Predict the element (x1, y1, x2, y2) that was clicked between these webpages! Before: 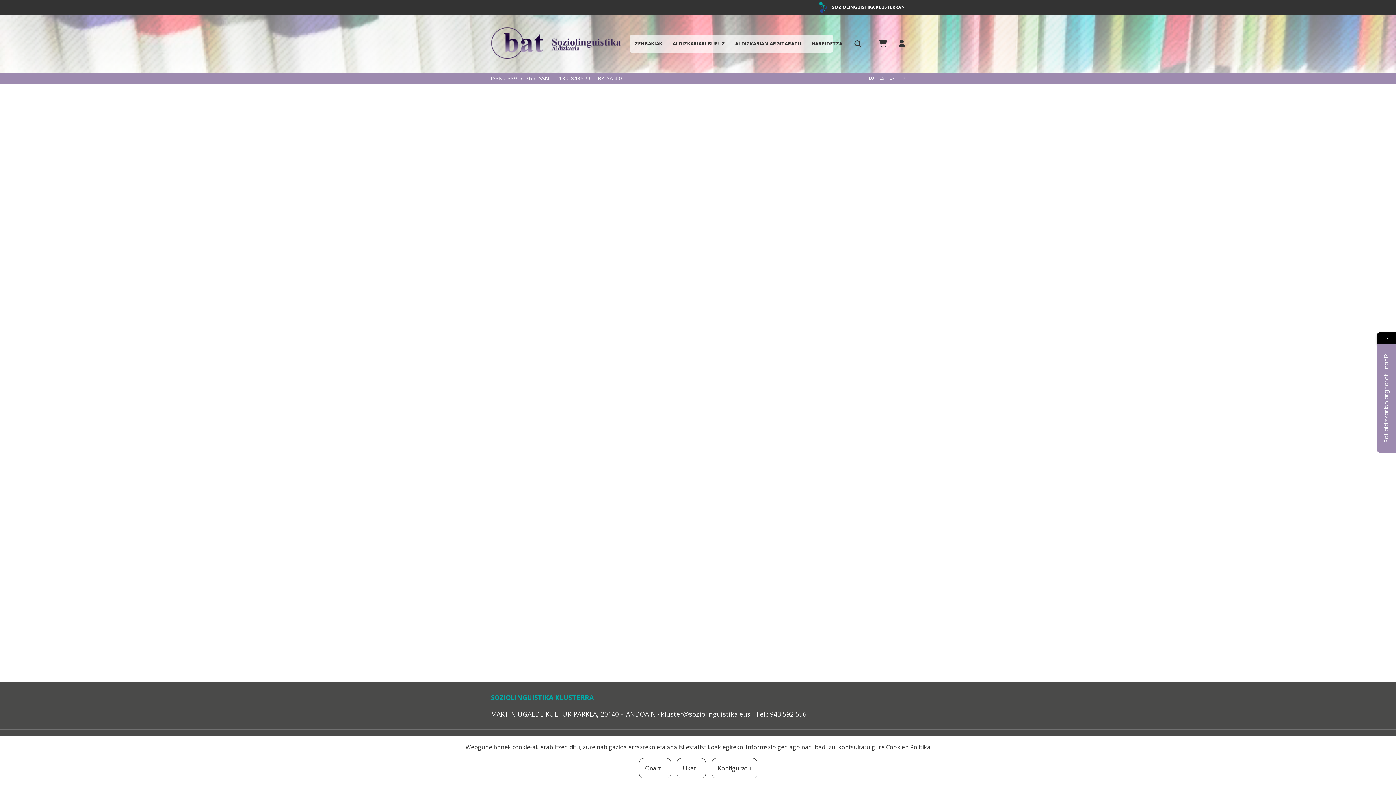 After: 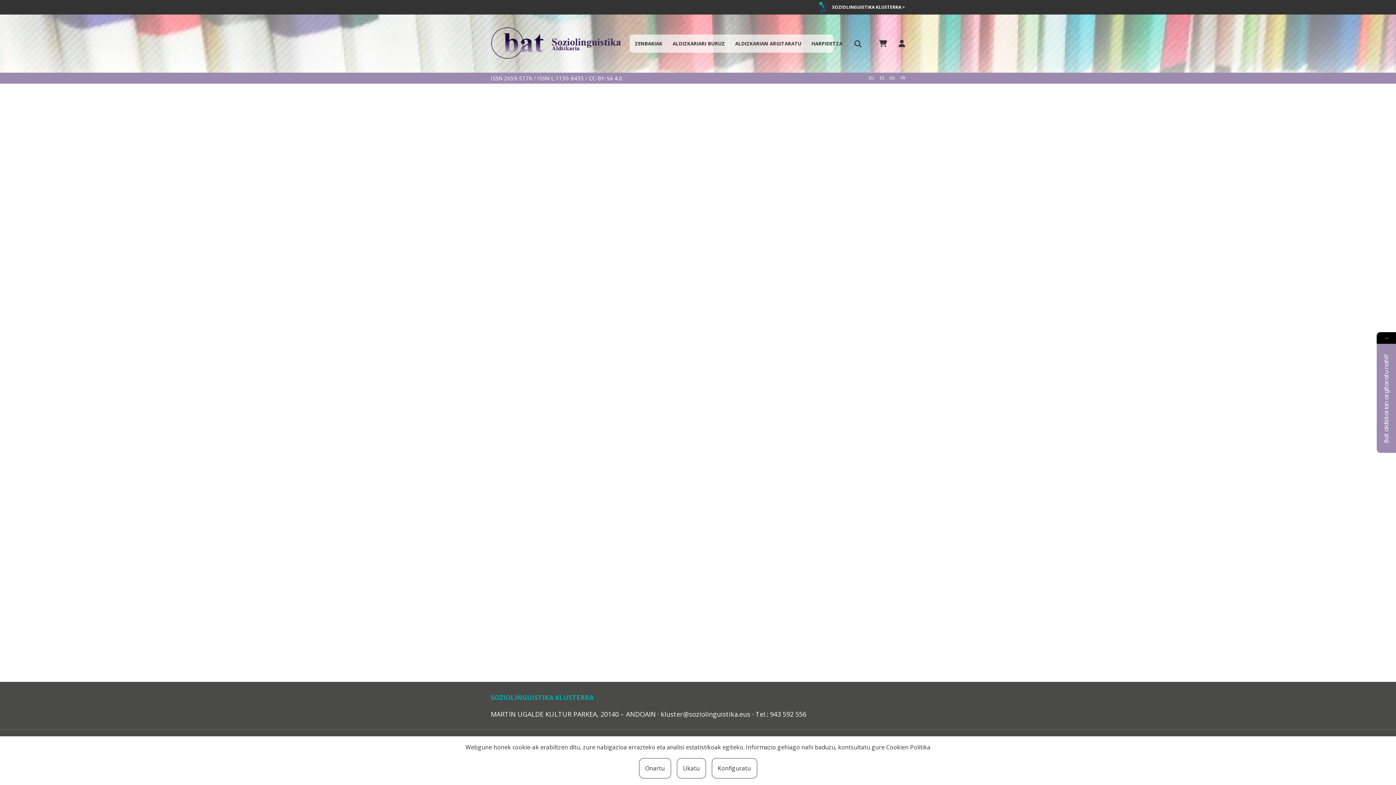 Action: label: Cookien Politika bbox: (886, 743, 930, 751)